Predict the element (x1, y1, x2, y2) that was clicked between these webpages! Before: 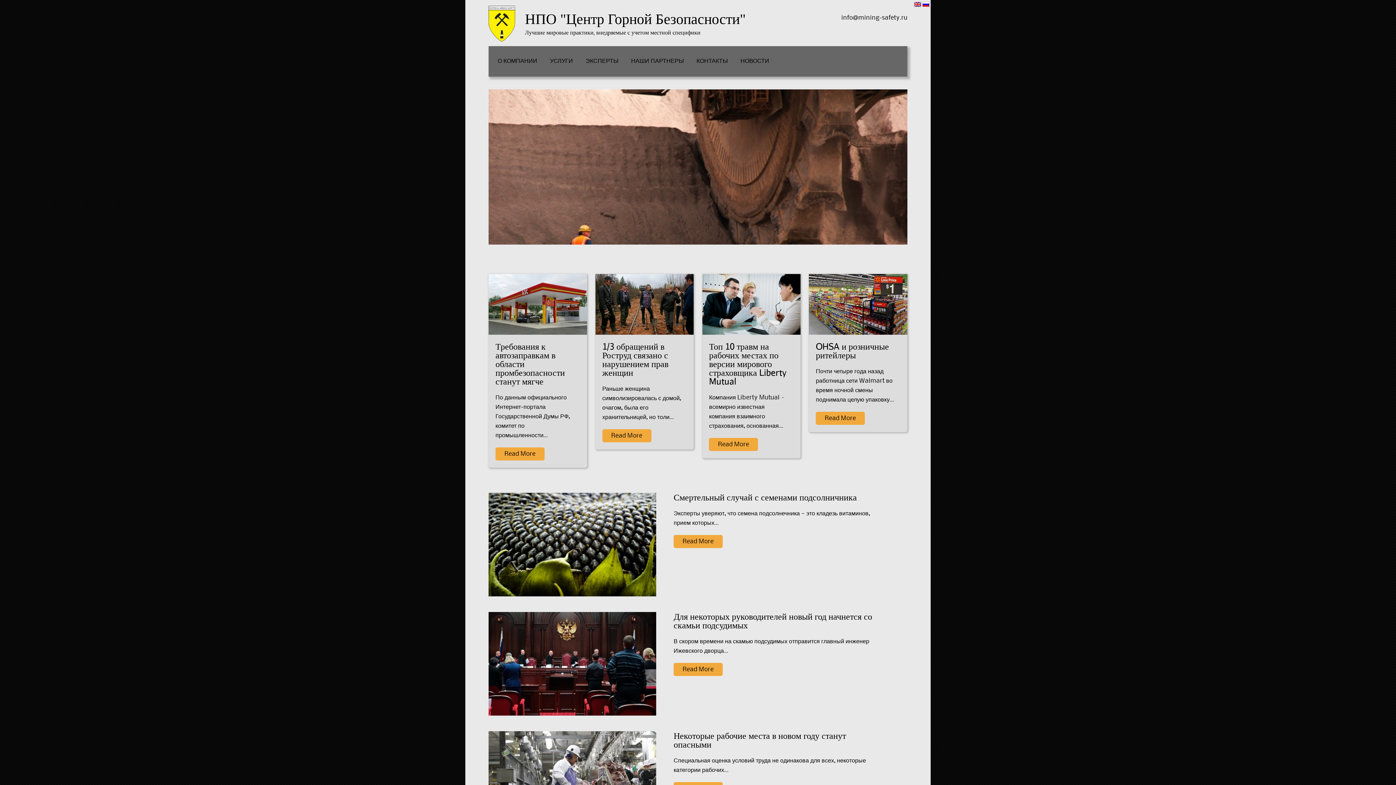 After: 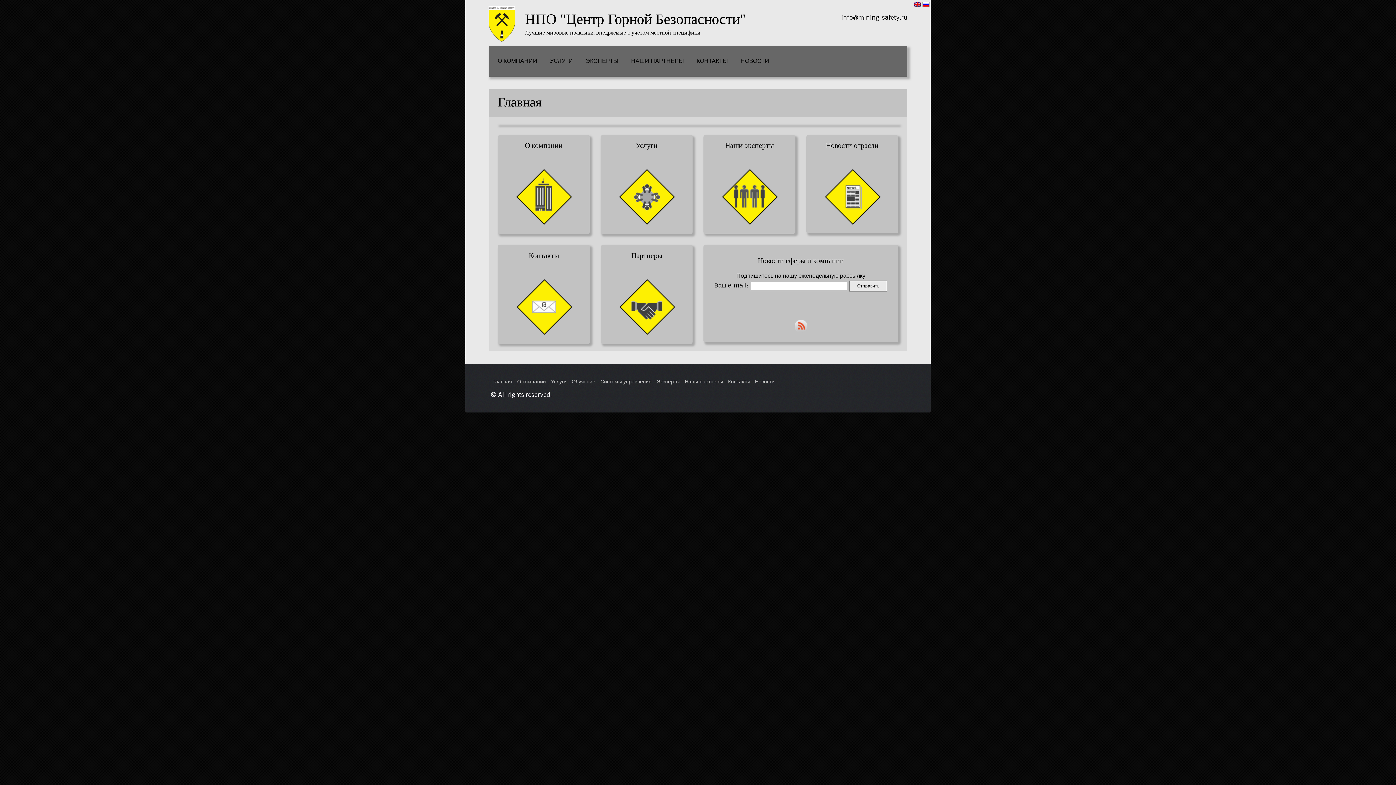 Action: bbox: (488, 36, 515, 42)